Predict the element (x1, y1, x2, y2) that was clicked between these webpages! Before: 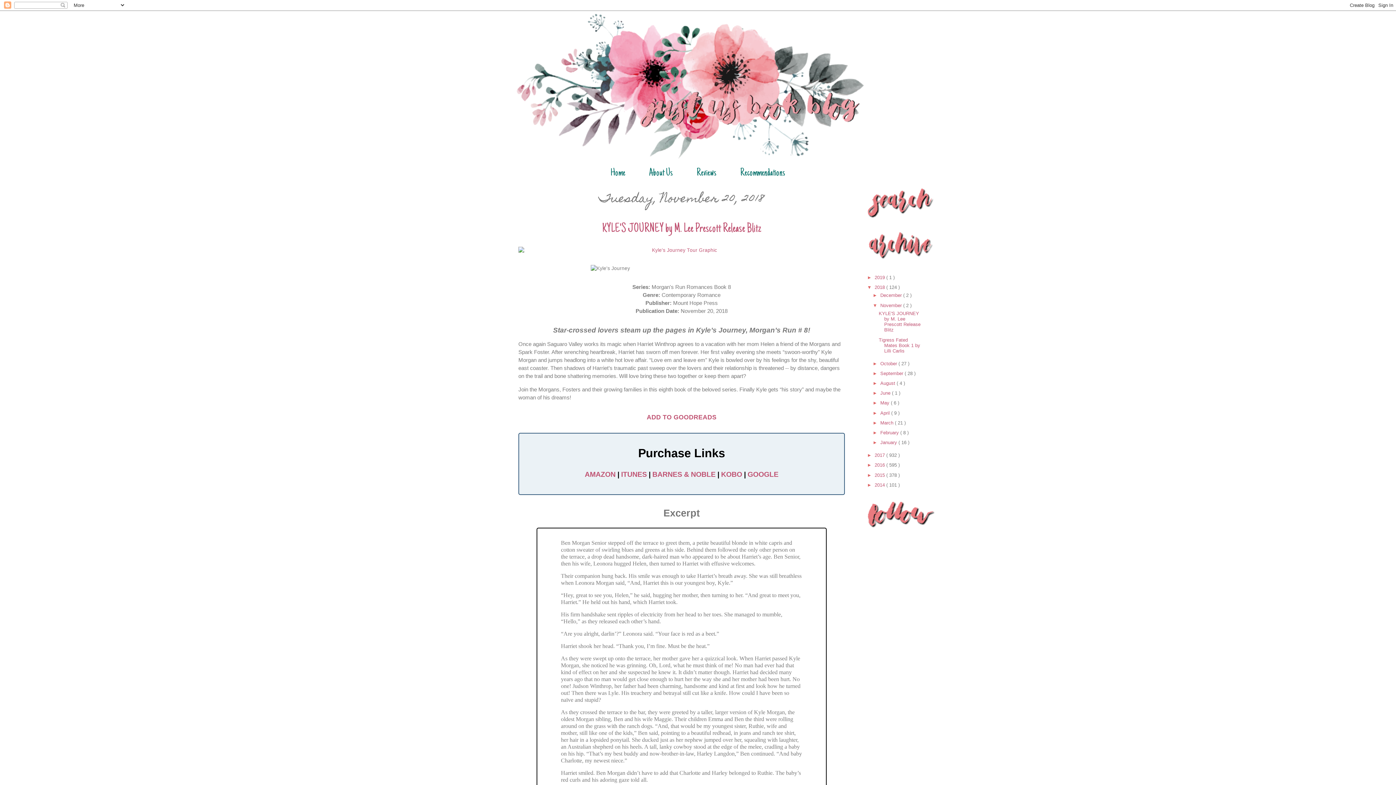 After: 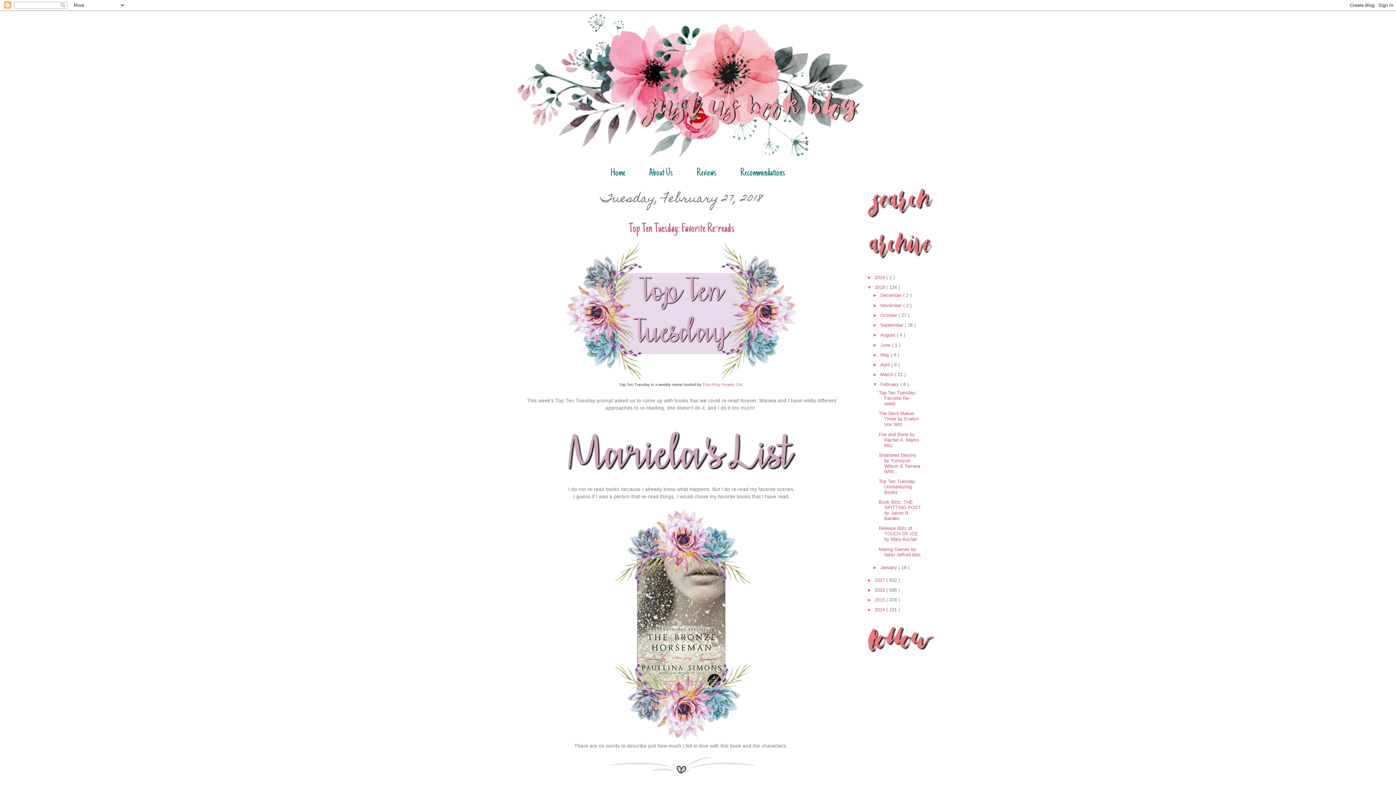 Action: bbox: (880, 430, 900, 435) label: February 